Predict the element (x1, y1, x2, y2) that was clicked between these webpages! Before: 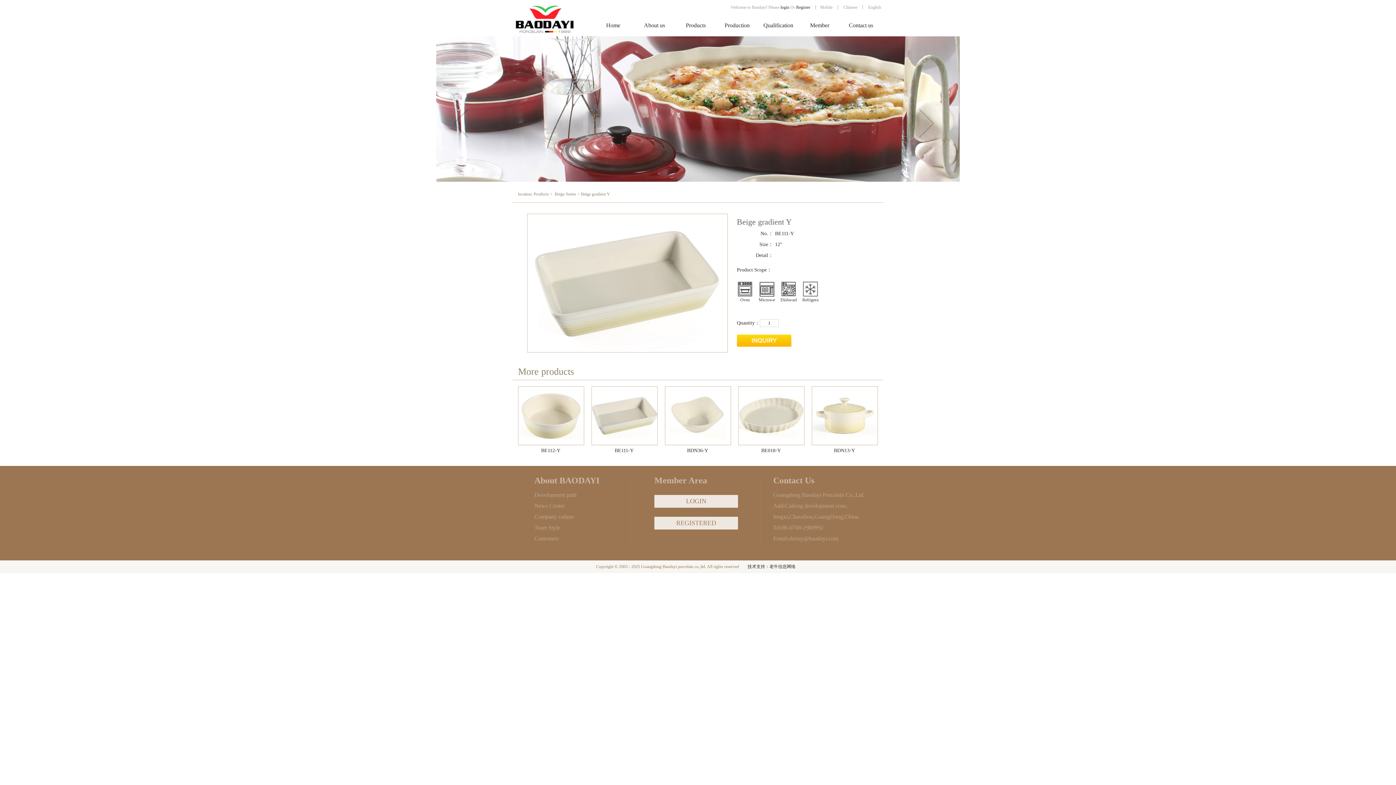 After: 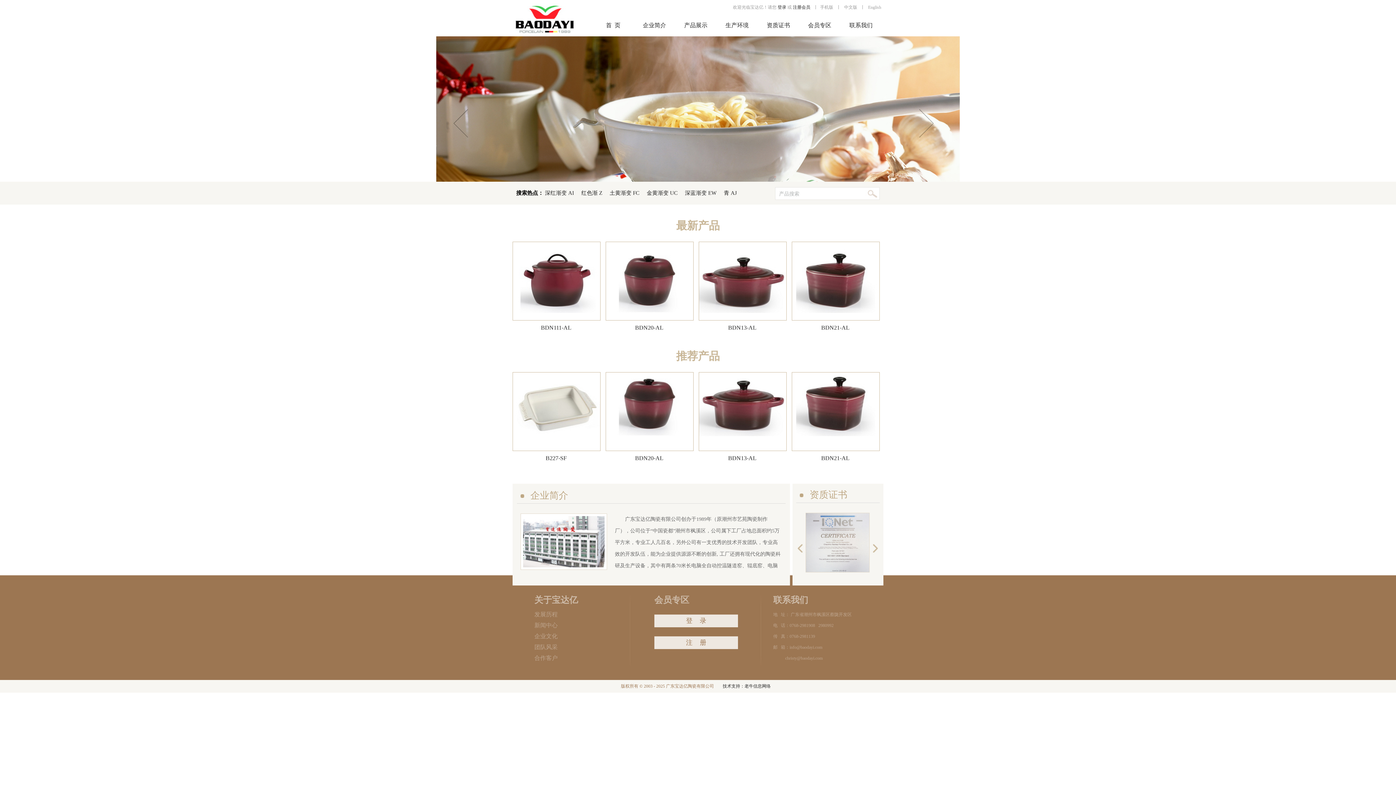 Action: label: Chinese bbox: (843, 4, 857, 9)